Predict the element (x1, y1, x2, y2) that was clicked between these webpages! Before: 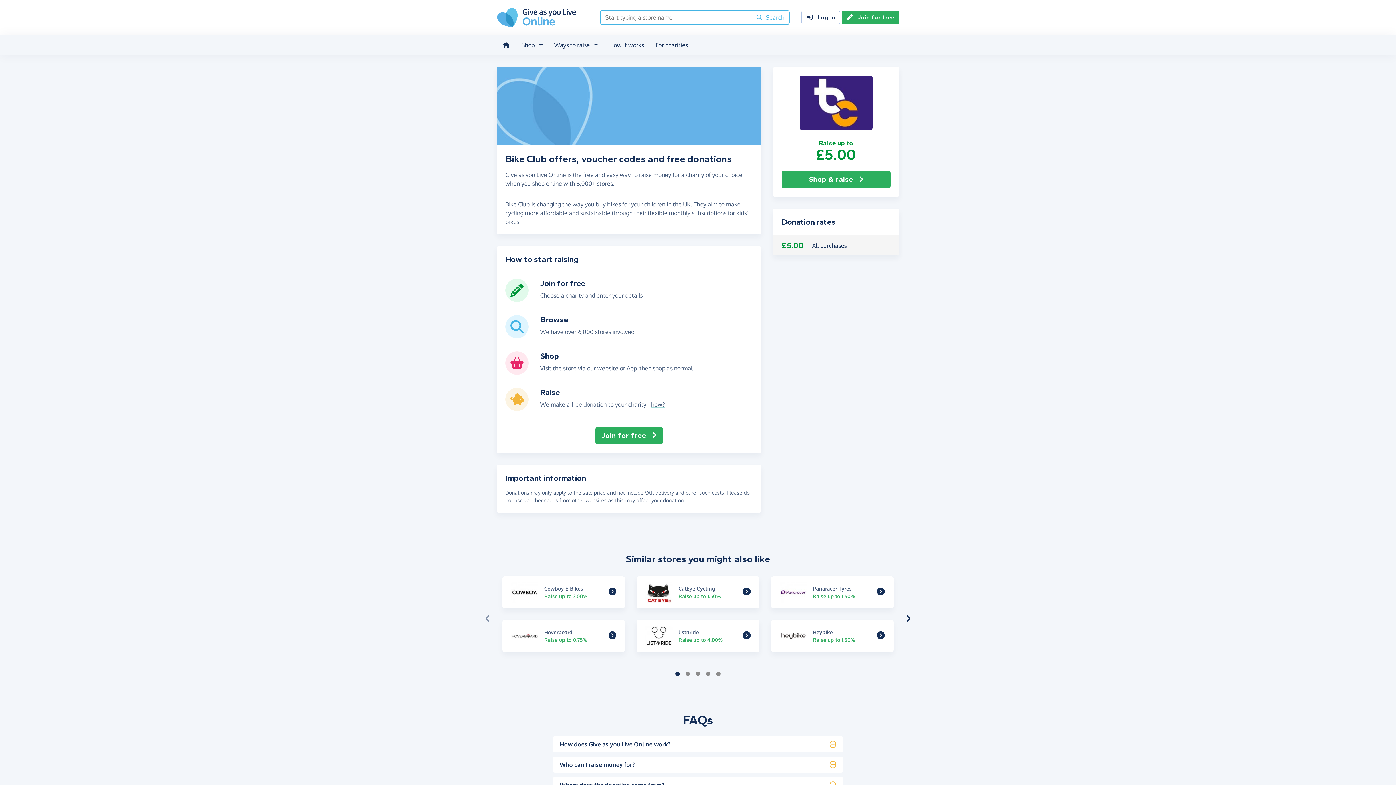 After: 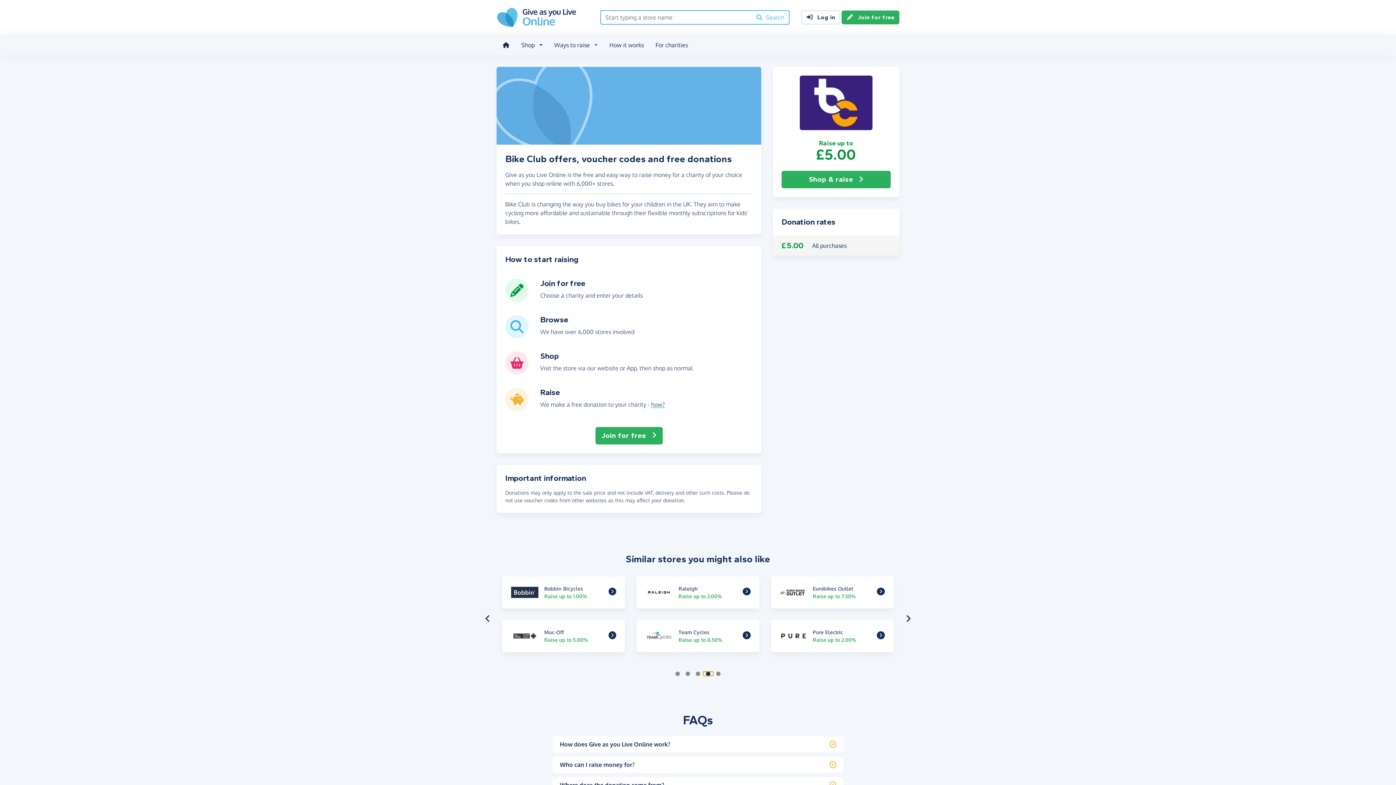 Action: label: Change slide bbox: (703, 672, 713, 676)